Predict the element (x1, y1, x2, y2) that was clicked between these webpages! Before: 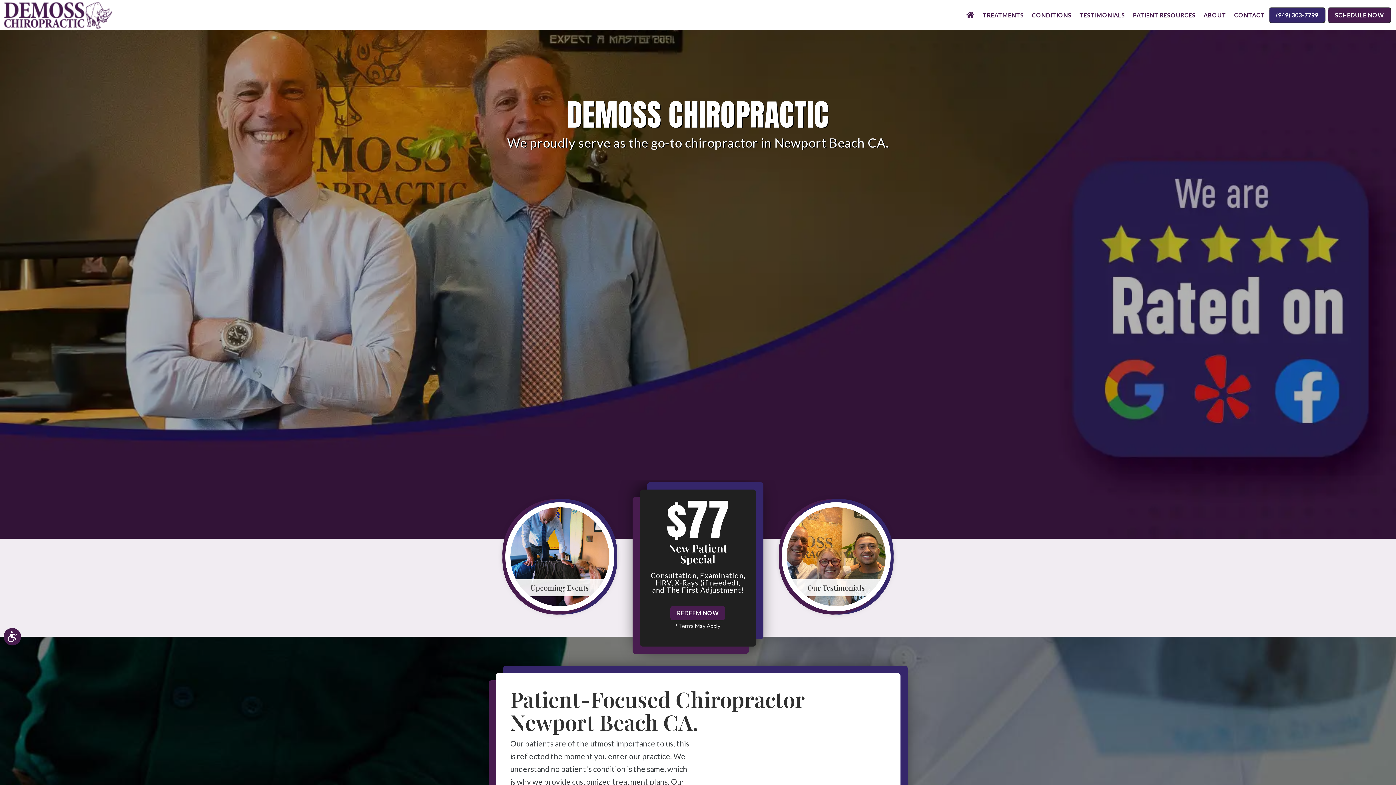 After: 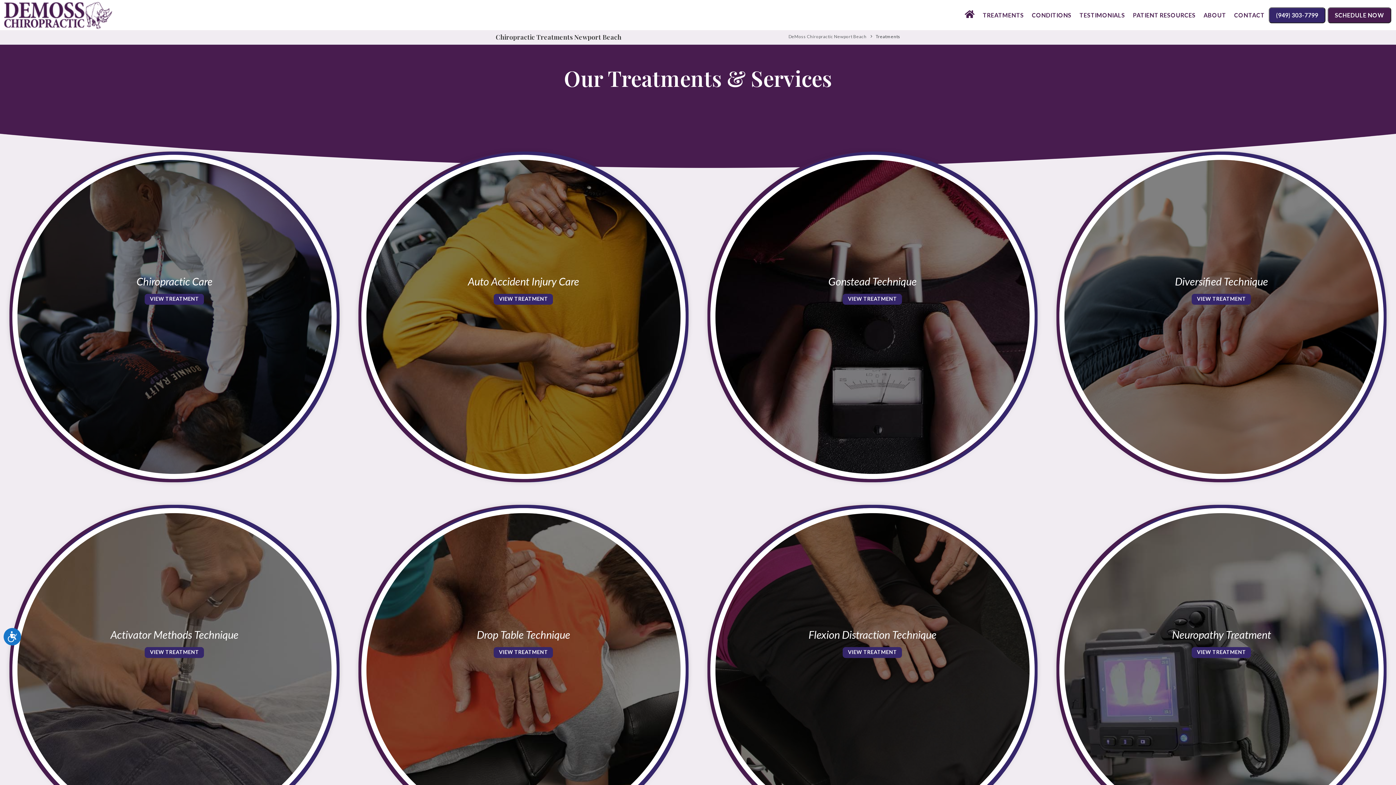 Action: label: TREATMENTS bbox: (980, 8, 1027, 22)